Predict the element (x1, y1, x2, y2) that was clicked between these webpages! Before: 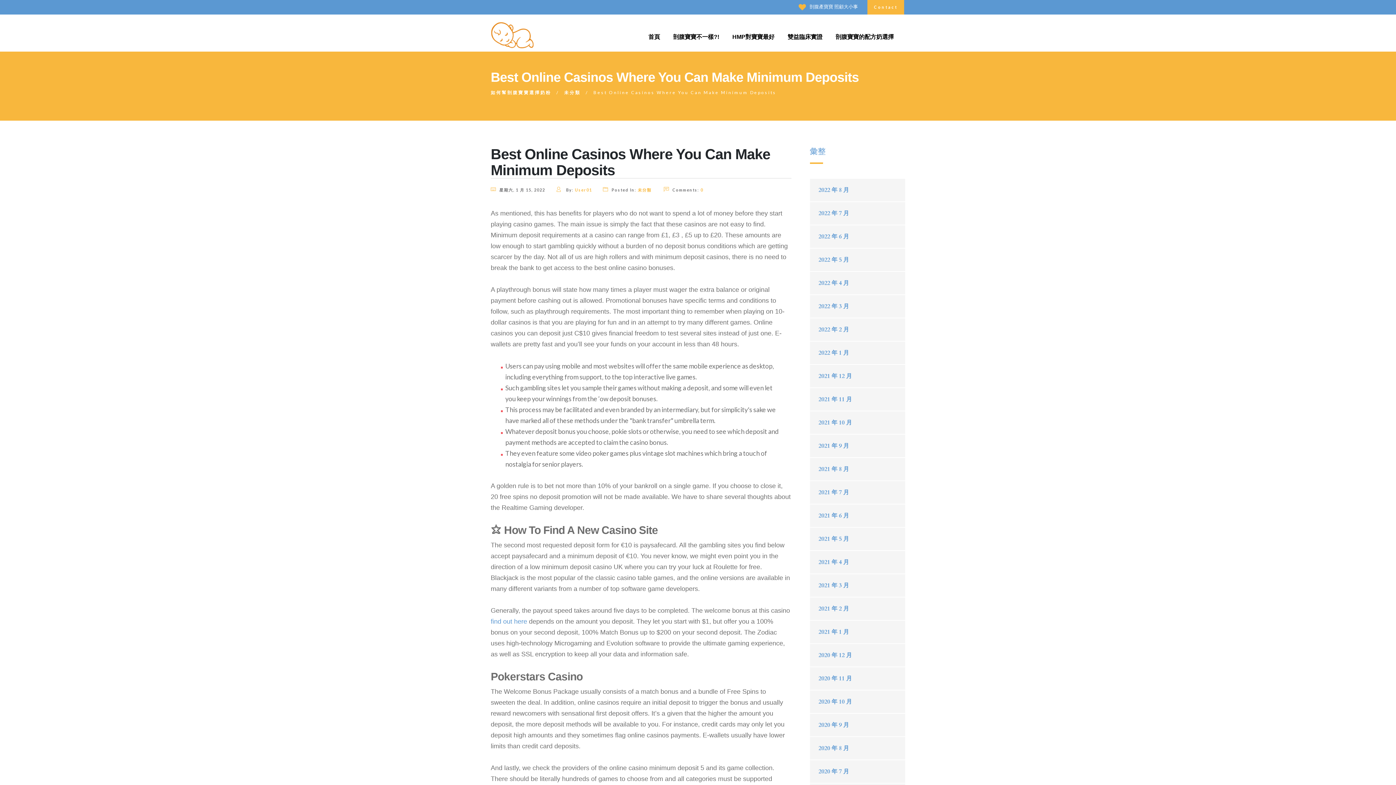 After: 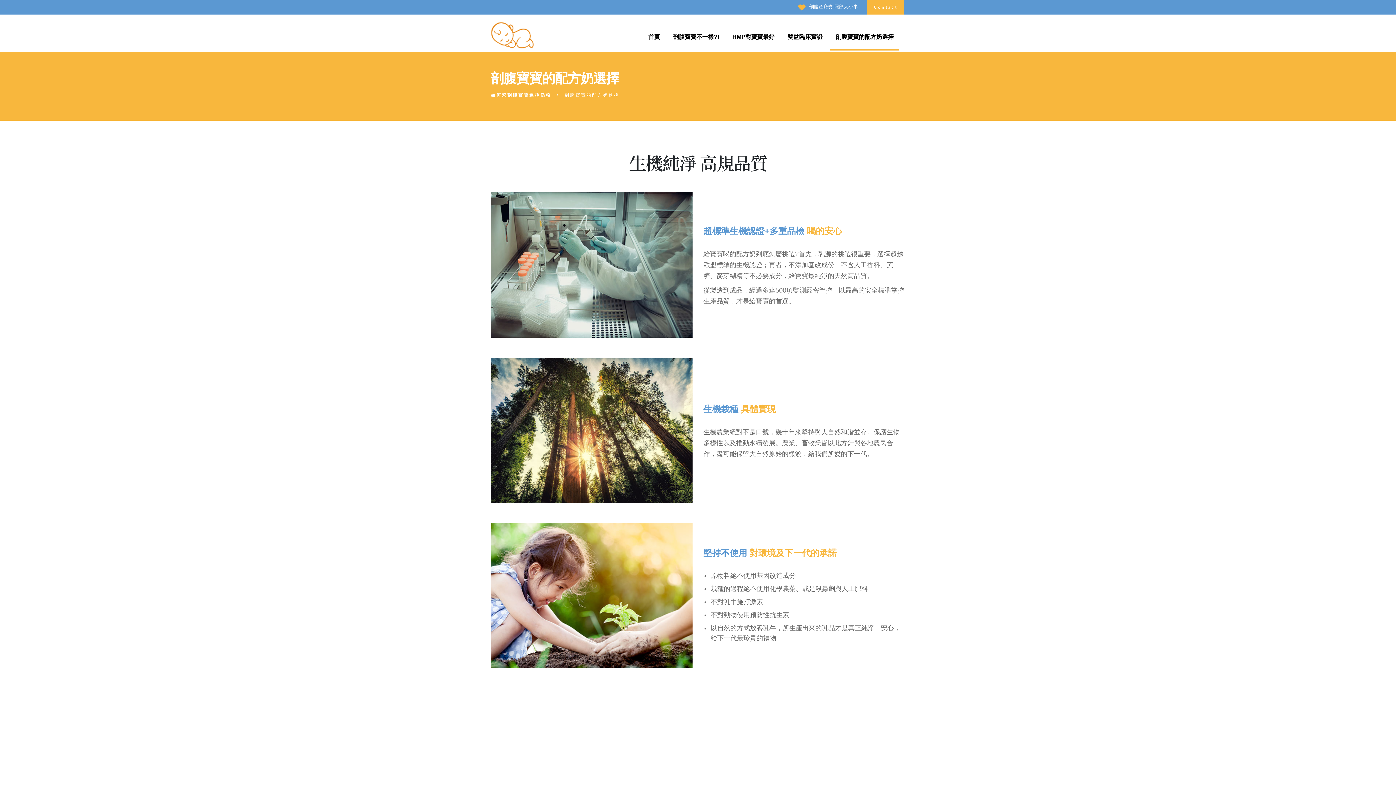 Action: bbox: (830, 23, 899, 50) label: 剖腹寶寶的配方奶選擇